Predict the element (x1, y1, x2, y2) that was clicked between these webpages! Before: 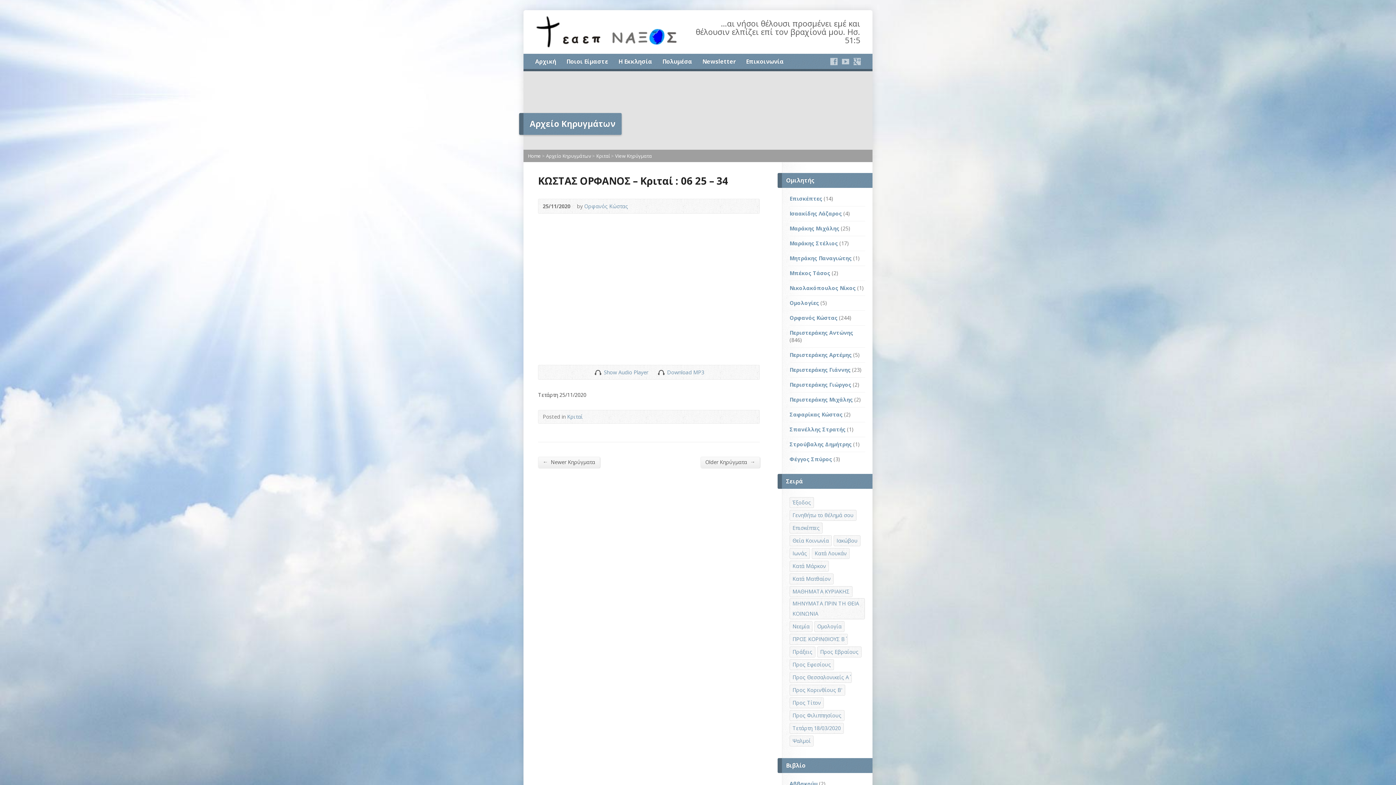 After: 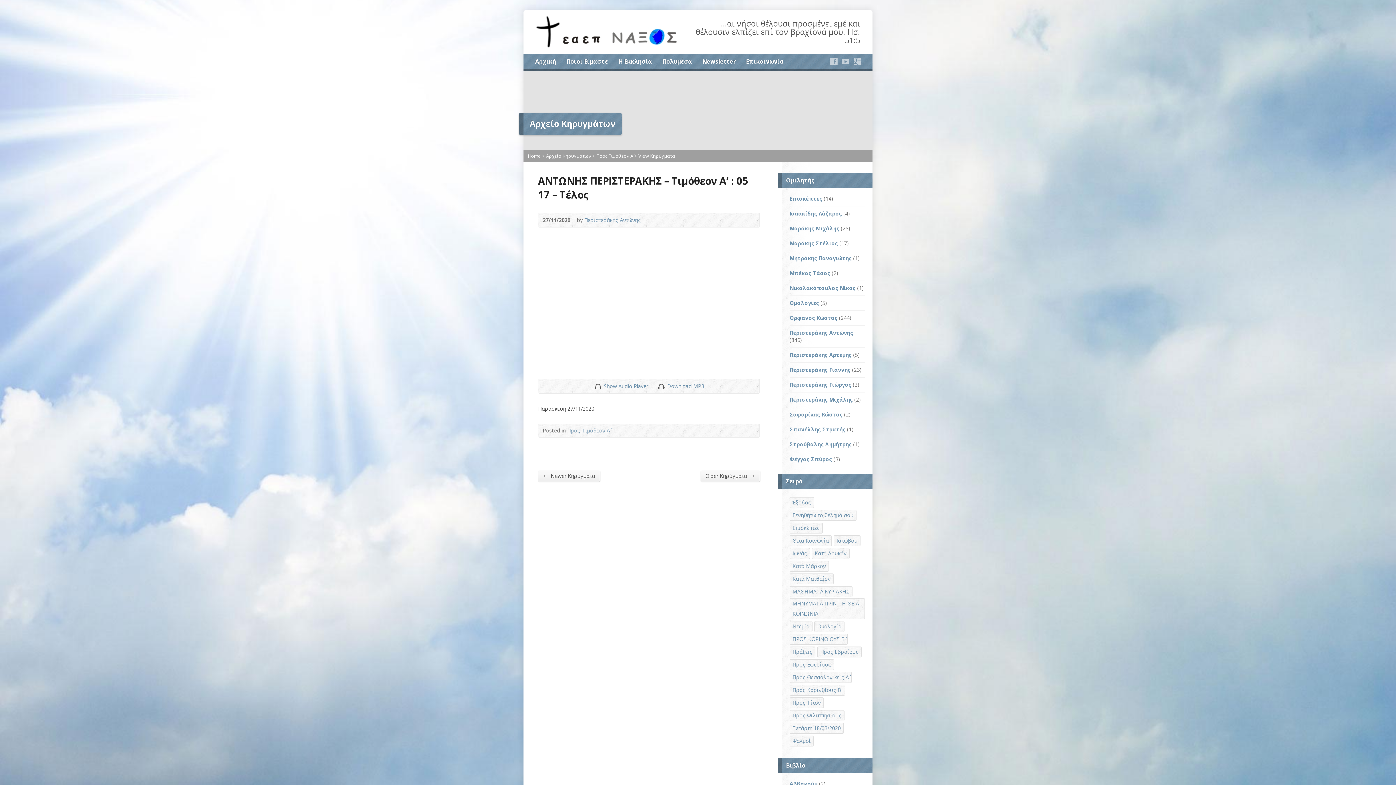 Action: bbox: (538, 457, 600, 468) label: ← Newer Κηρύγματα